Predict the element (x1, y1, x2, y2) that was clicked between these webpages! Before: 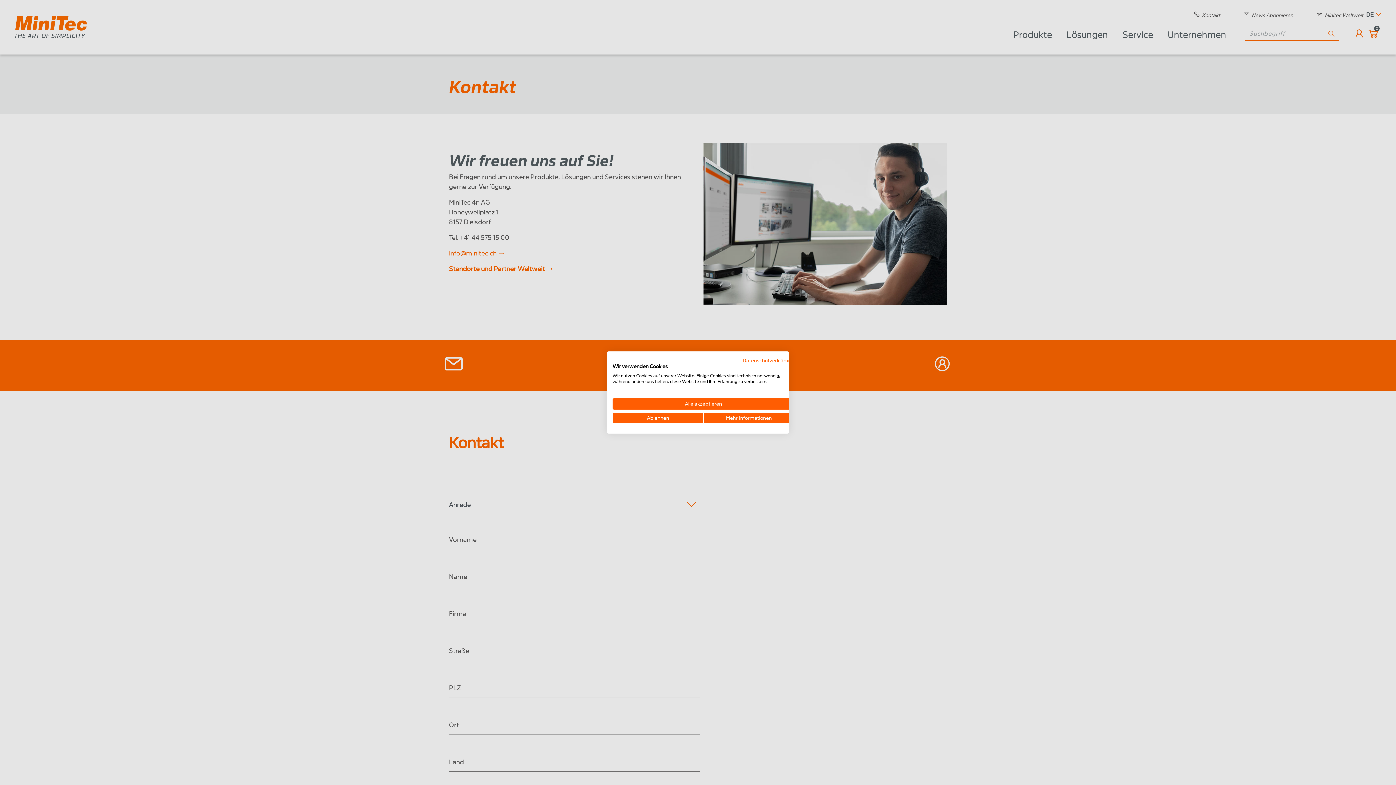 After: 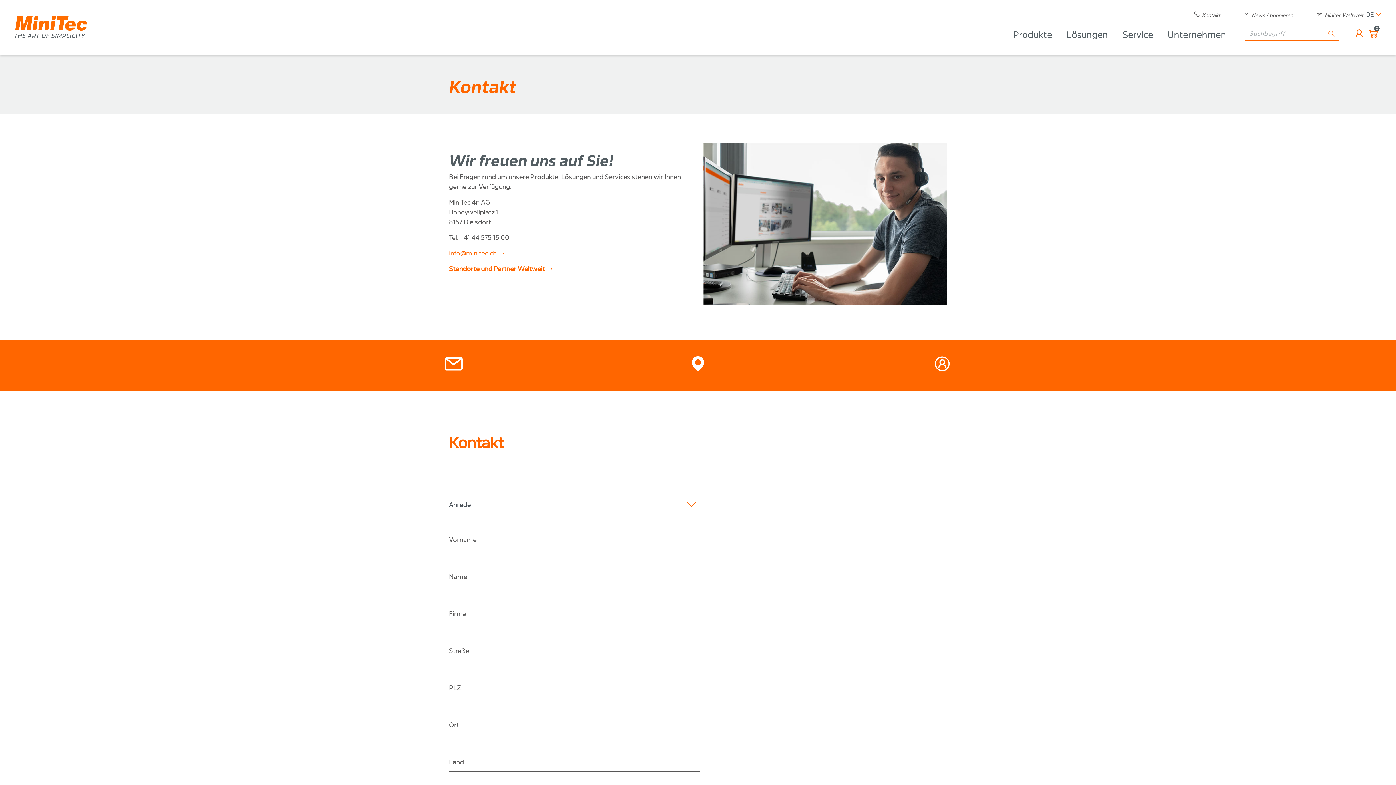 Action: bbox: (612, 398, 794, 409) label: Akzeptieren Sie alle cookies